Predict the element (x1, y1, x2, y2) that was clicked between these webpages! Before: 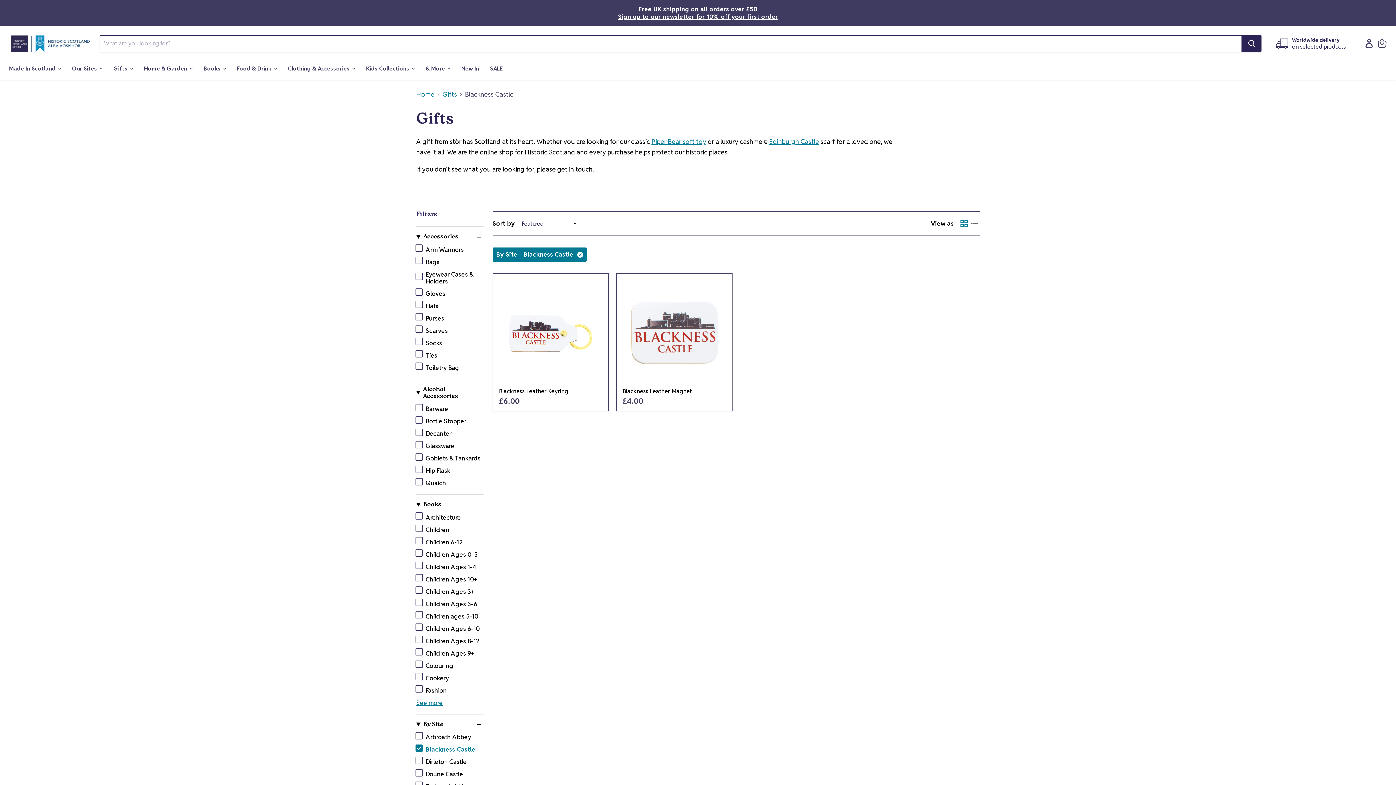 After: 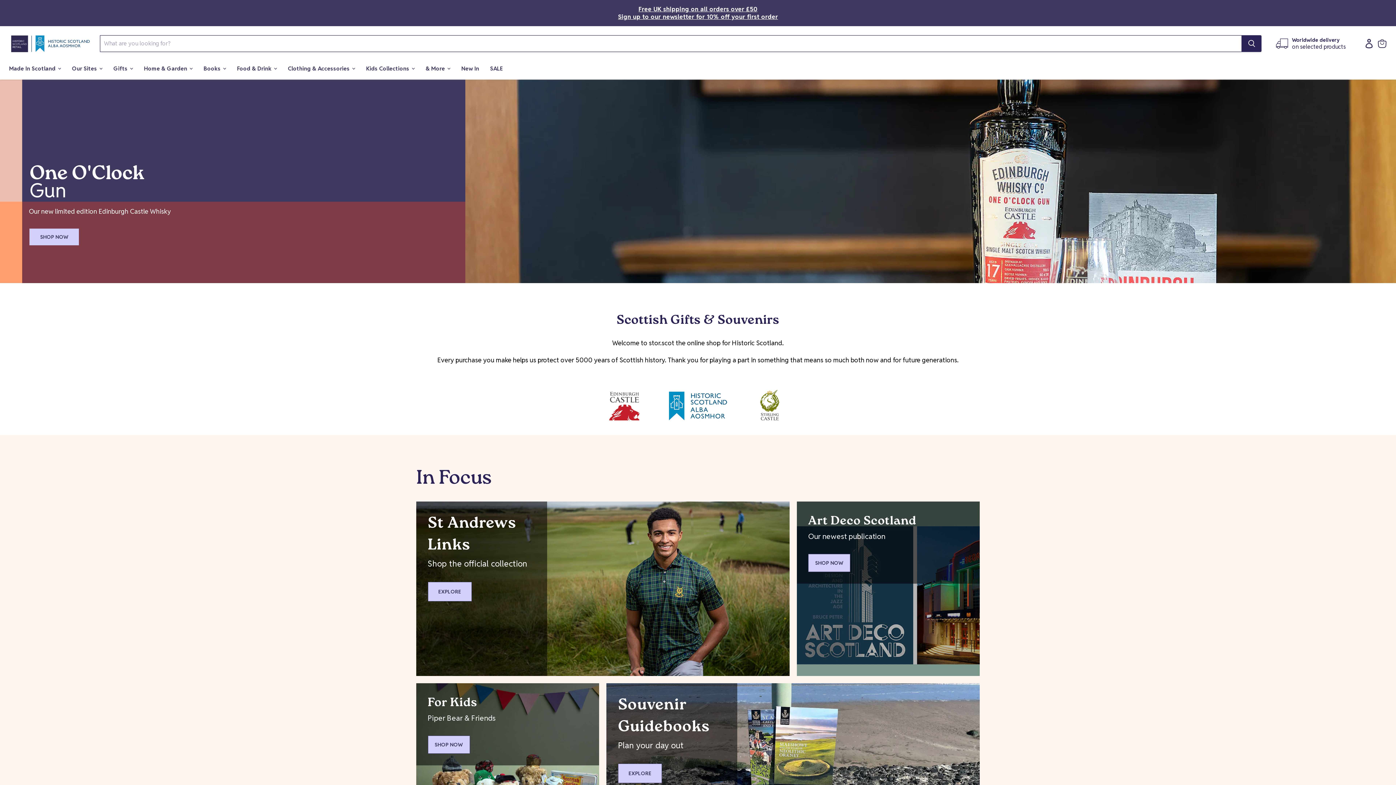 Action: label: Home bbox: (416, 91, 434, 98)